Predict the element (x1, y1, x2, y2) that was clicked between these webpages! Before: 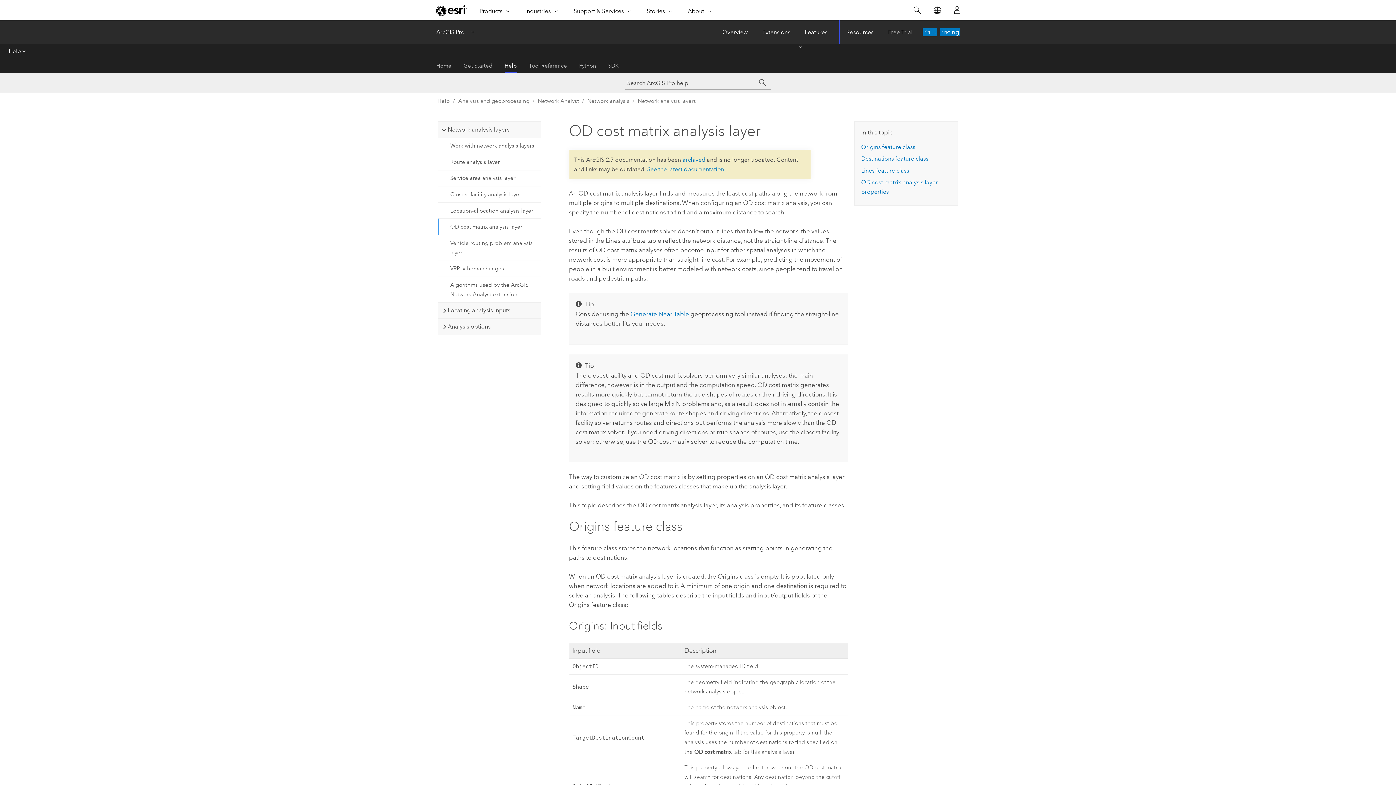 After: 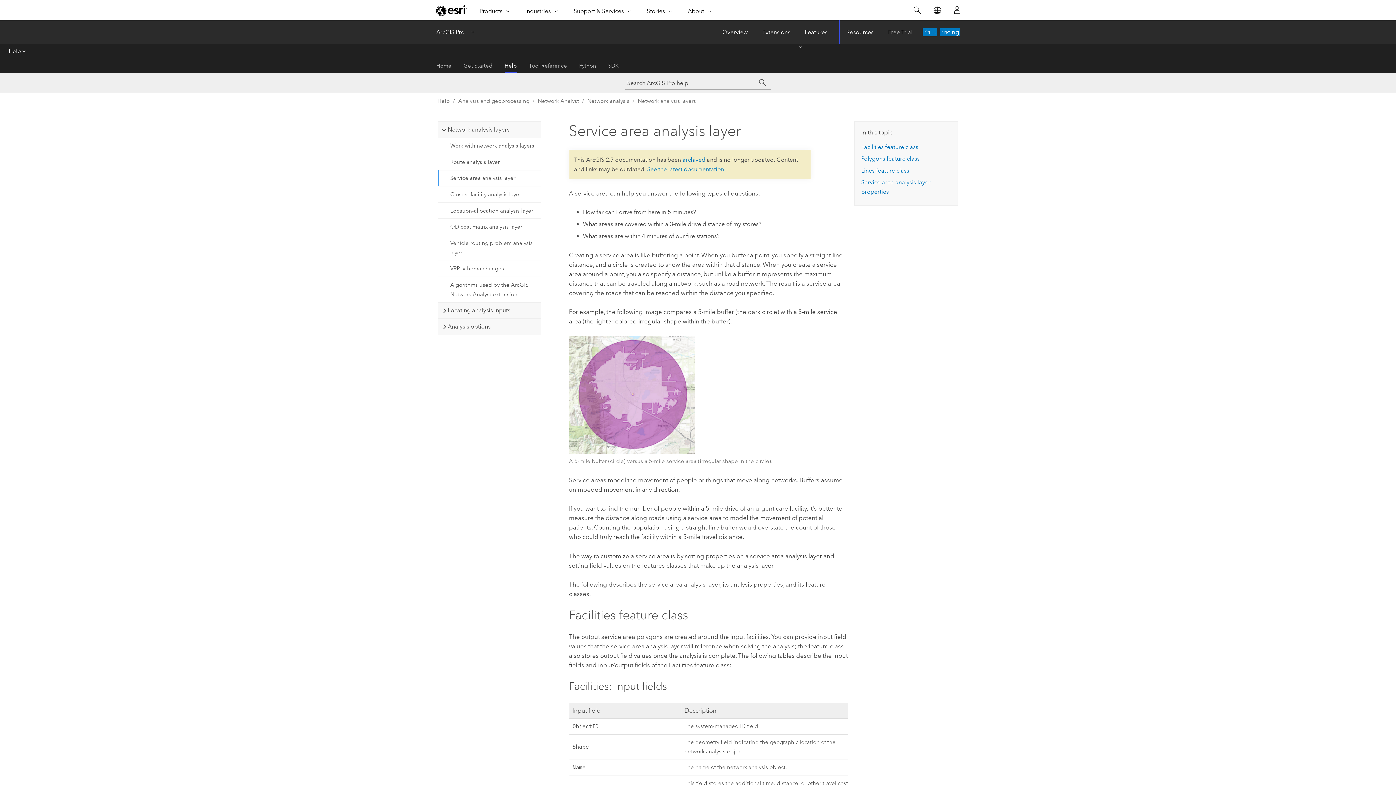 Action: label: Service area analysis layer bbox: (438, 170, 540, 186)